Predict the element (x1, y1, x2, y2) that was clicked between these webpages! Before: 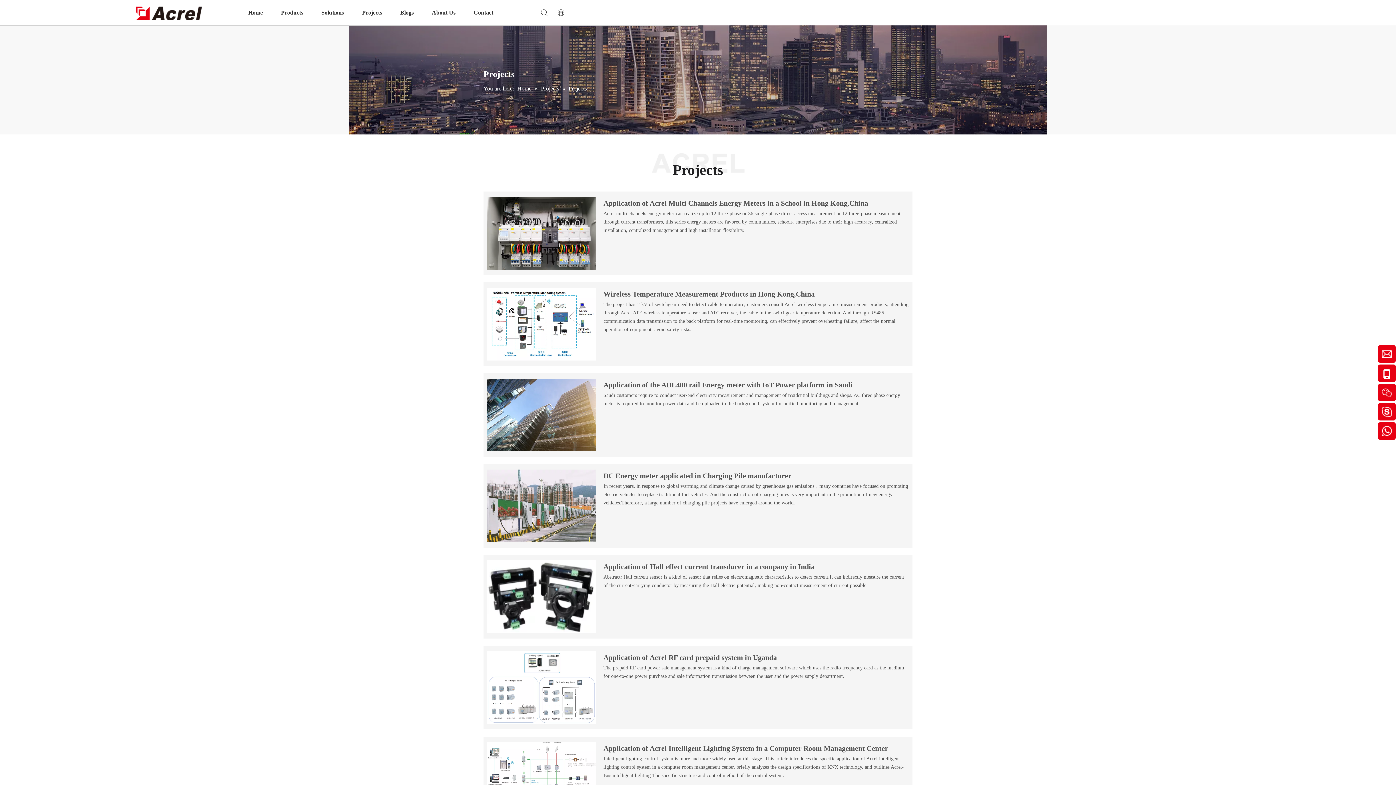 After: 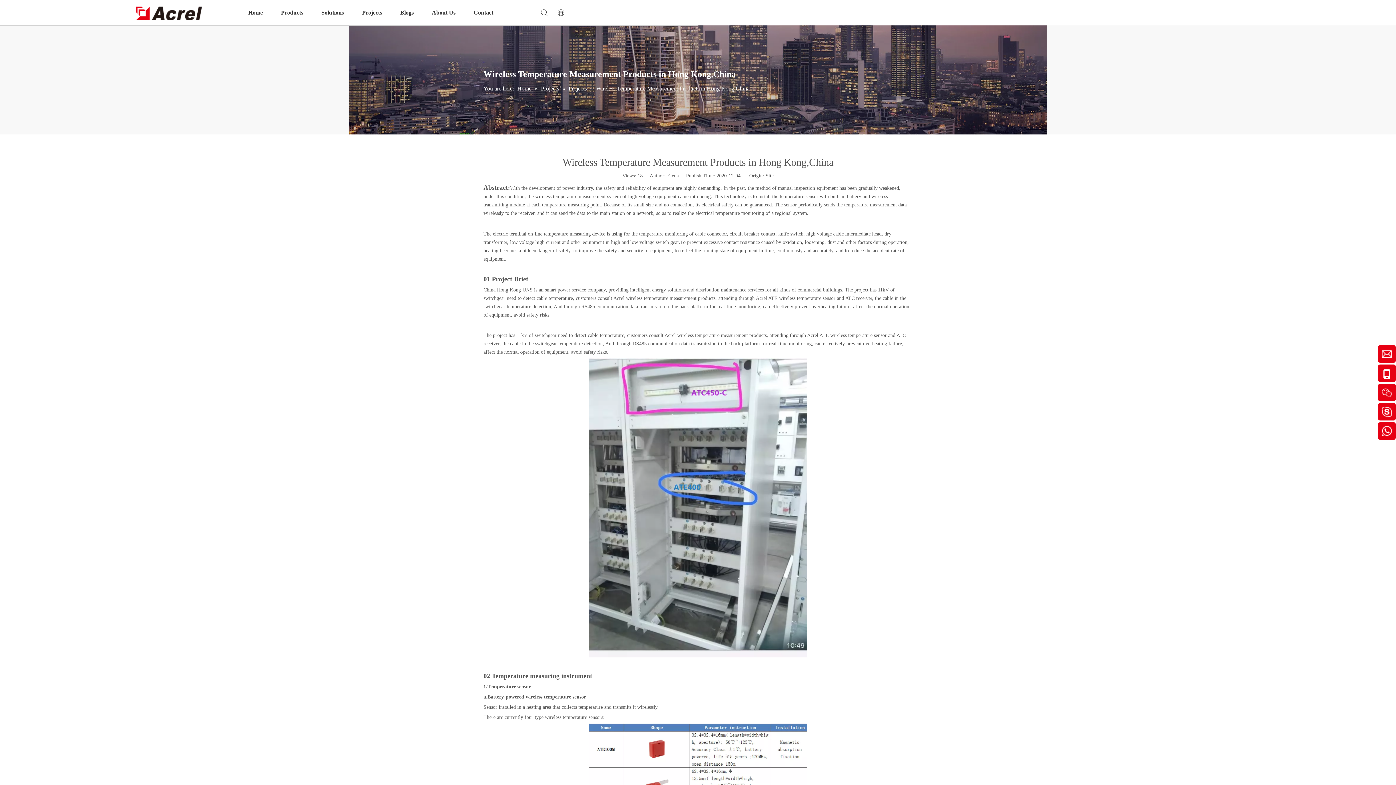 Action: bbox: (603, 290, 814, 298) label: Wireless Temperature Measurement Products in Hong Kong,China